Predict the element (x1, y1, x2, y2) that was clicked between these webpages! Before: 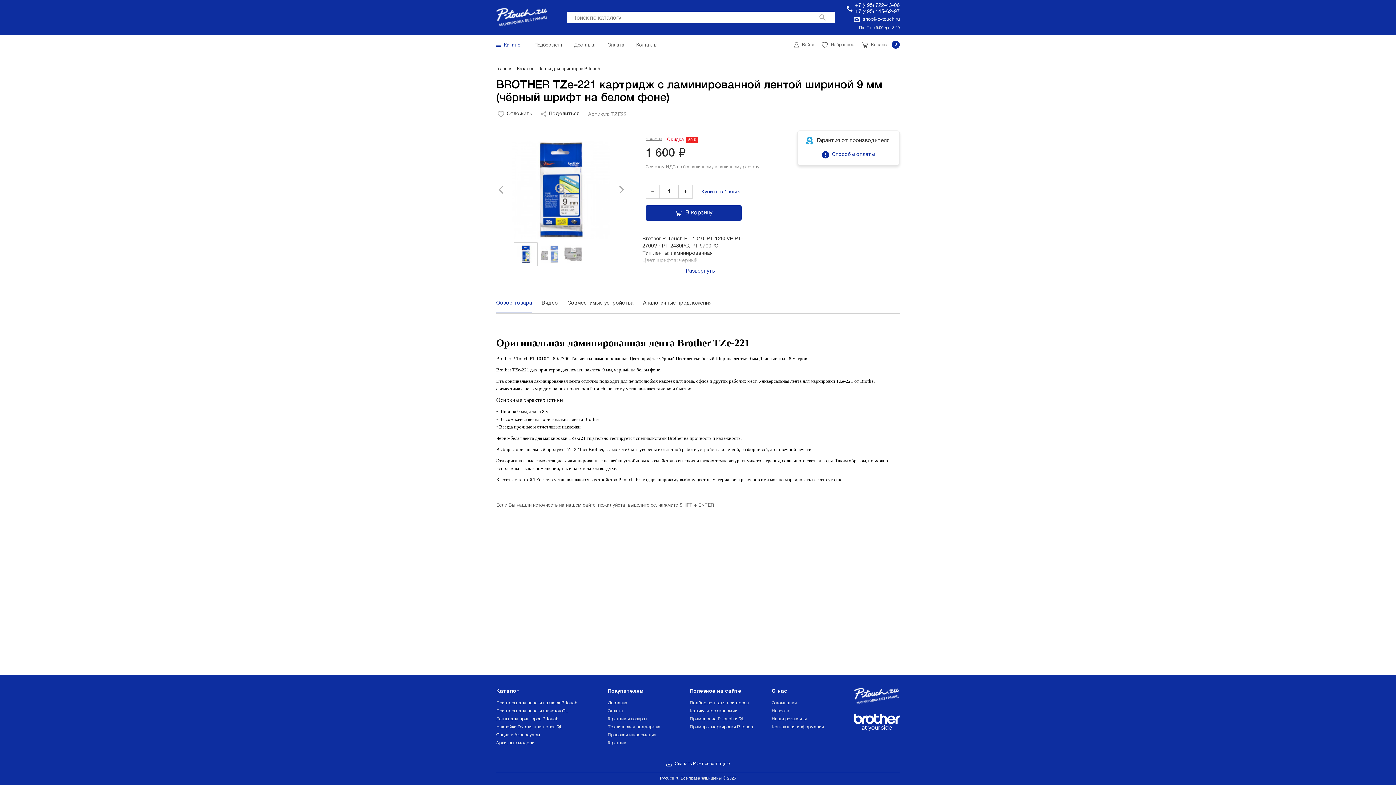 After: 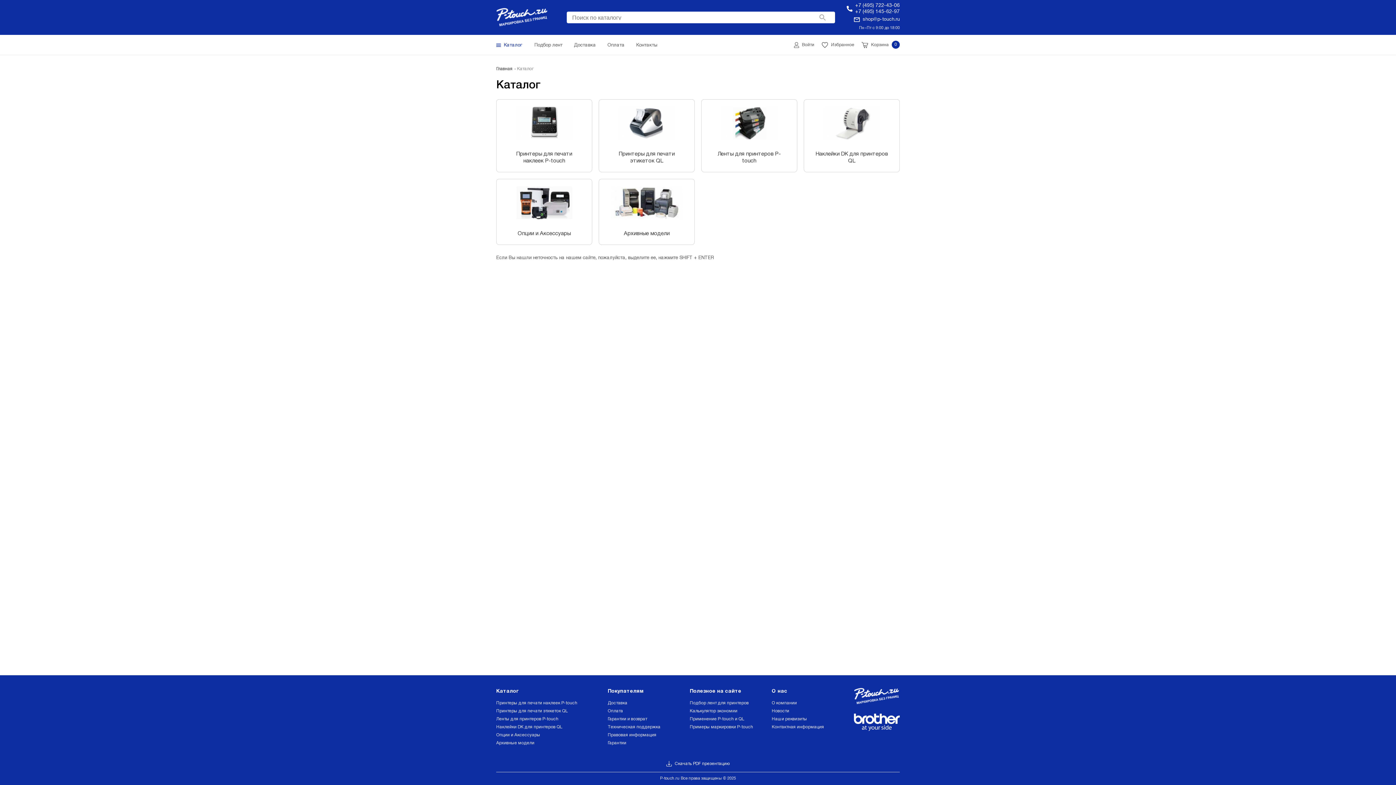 Action: bbox: (496, 34, 522, 54) label: Каталог